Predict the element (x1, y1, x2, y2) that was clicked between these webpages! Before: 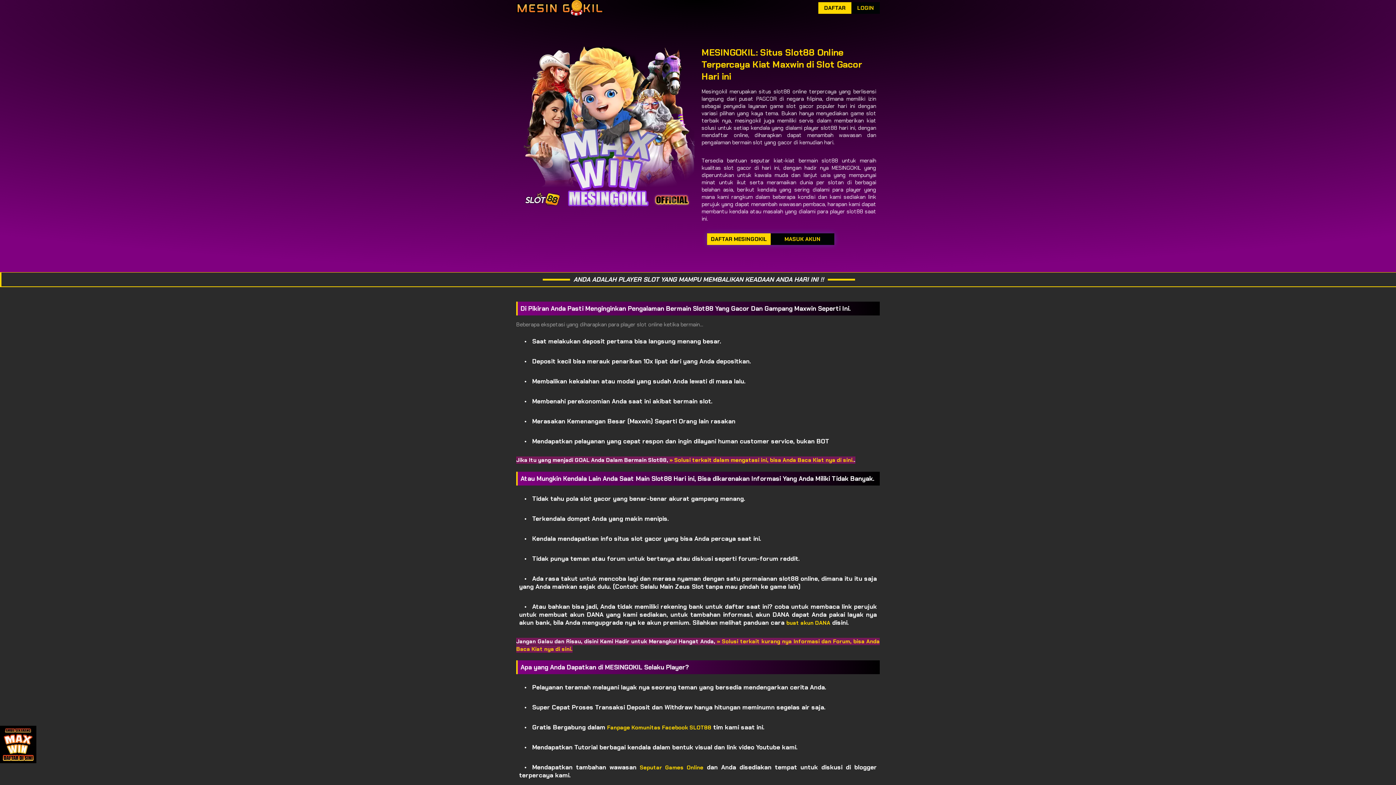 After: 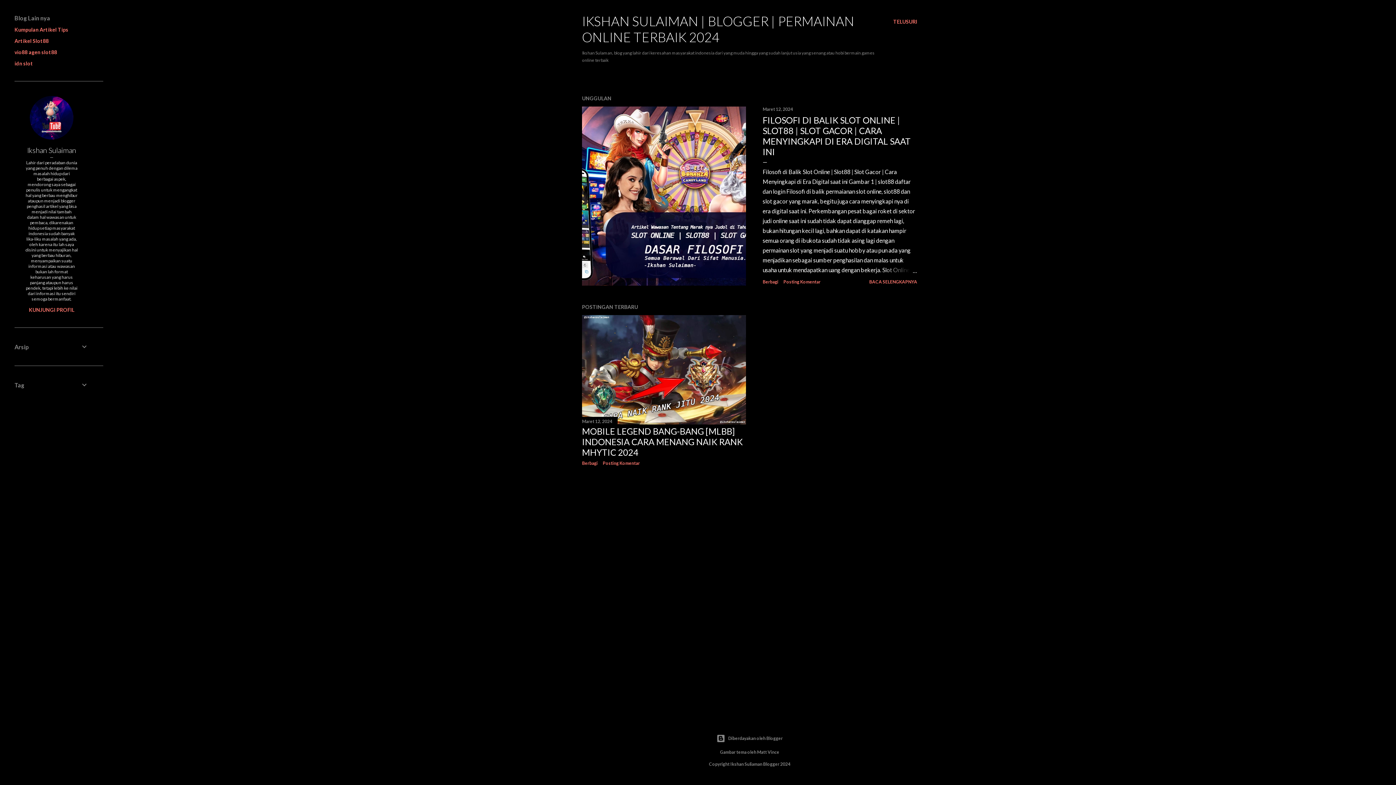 Action: bbox: (640, 764, 703, 771) label: Seputar Games Online